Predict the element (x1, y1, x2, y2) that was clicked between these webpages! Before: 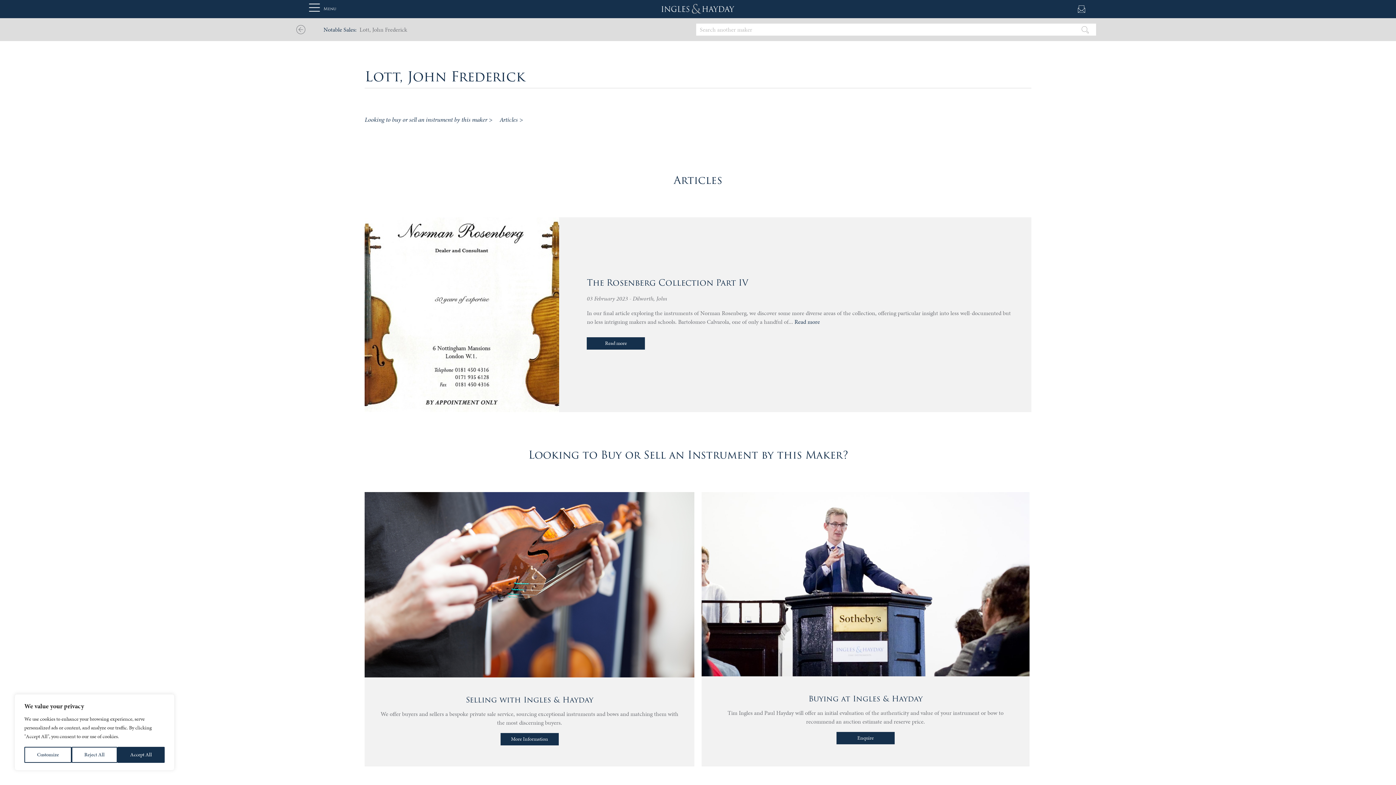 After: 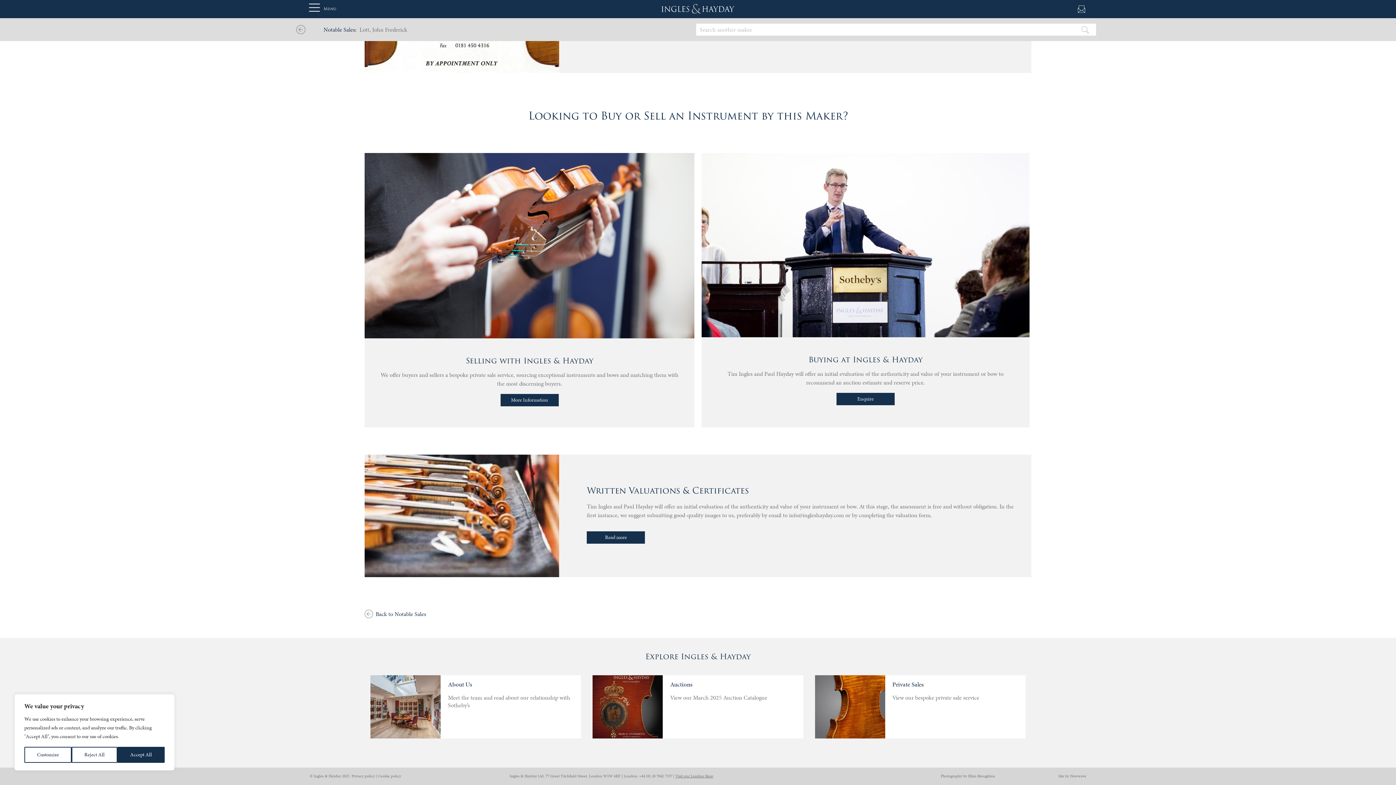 Action: label: Looking to buy or sell an instrument by this maker > bbox: (364, 115, 492, 123)